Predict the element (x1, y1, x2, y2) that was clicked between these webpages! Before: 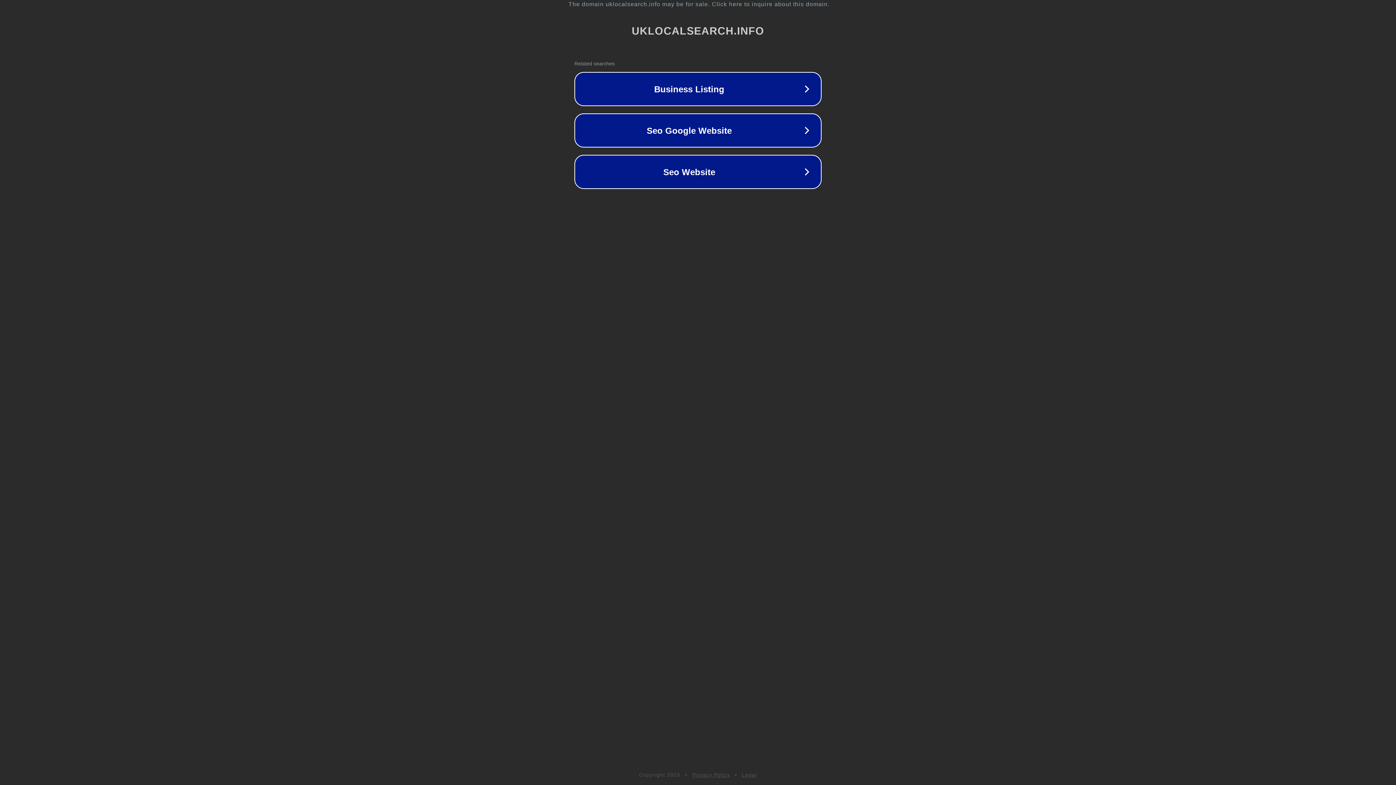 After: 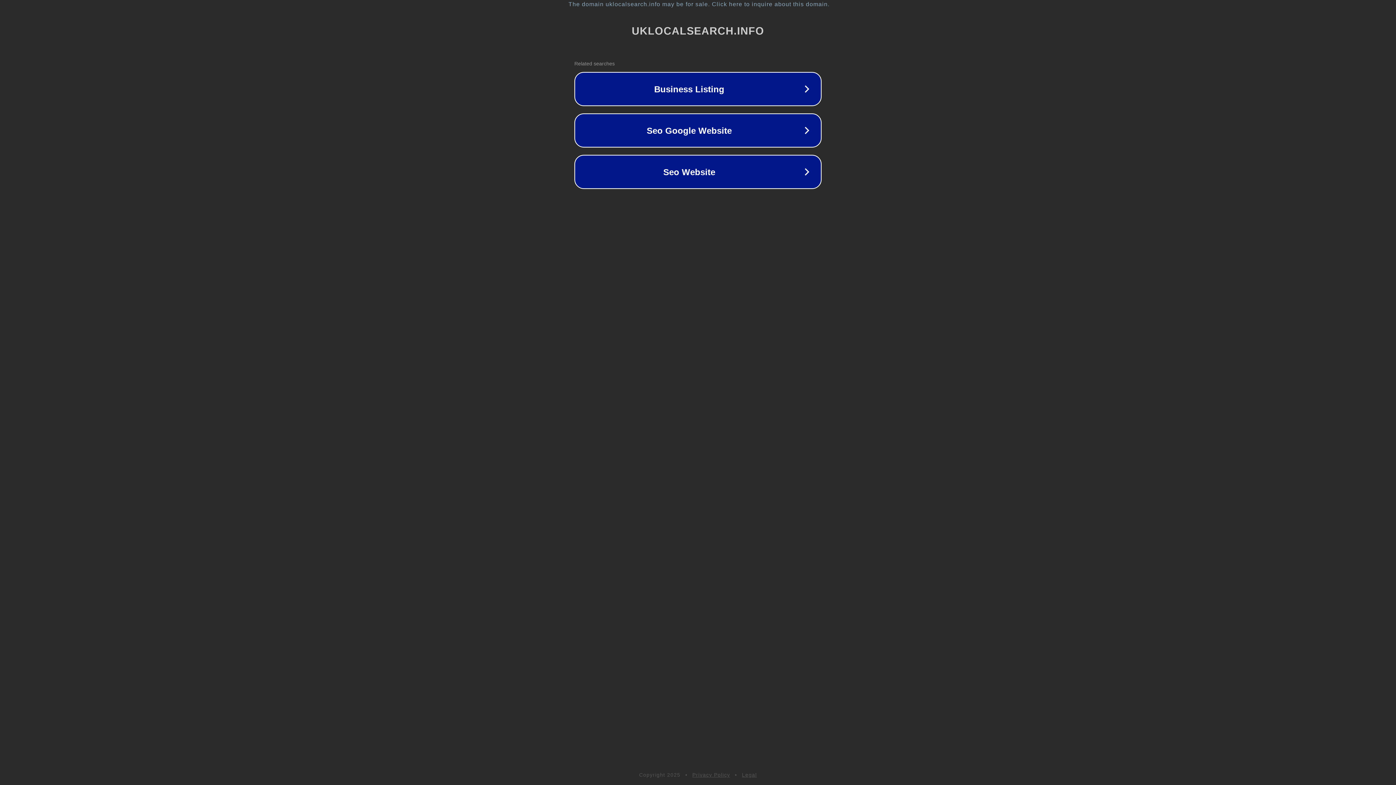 Action: bbox: (742, 772, 757, 778) label: Legal